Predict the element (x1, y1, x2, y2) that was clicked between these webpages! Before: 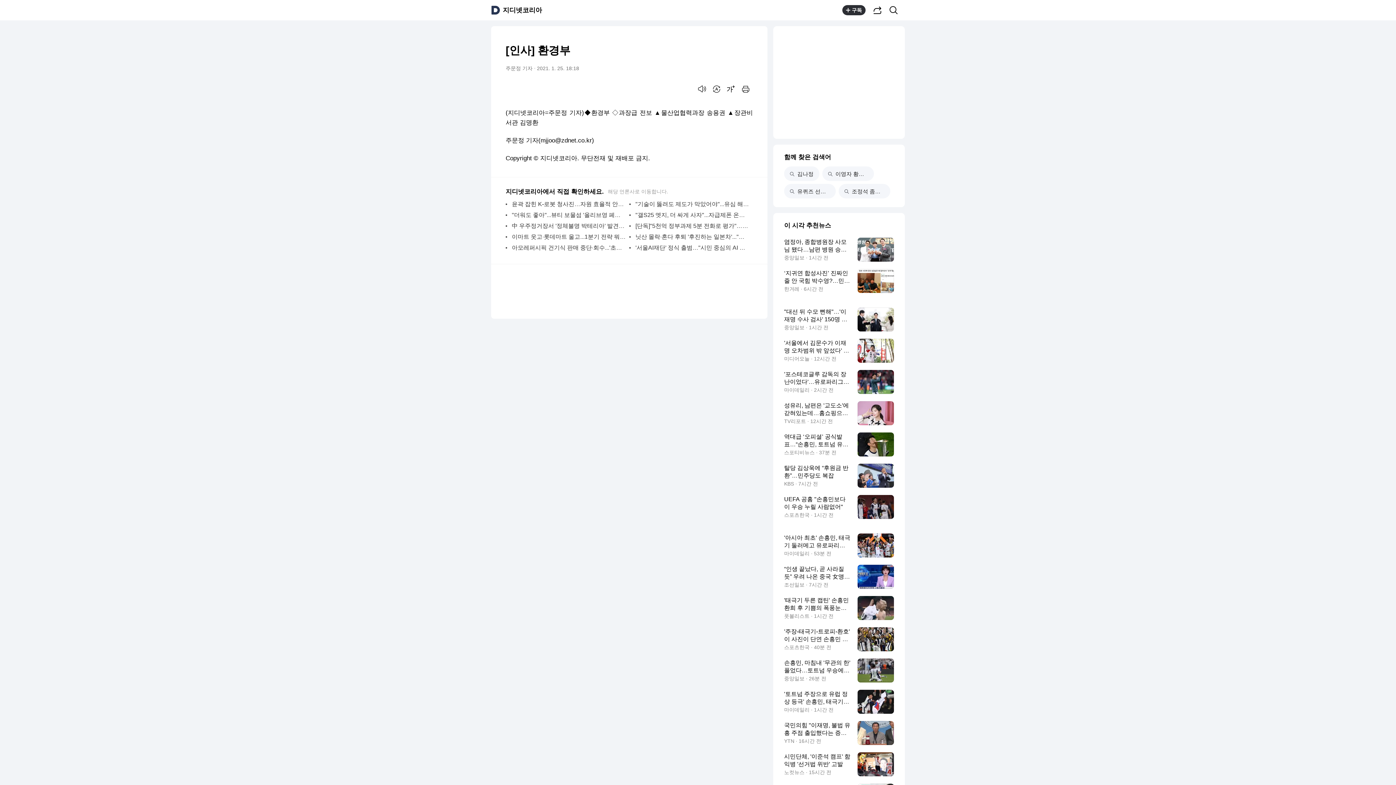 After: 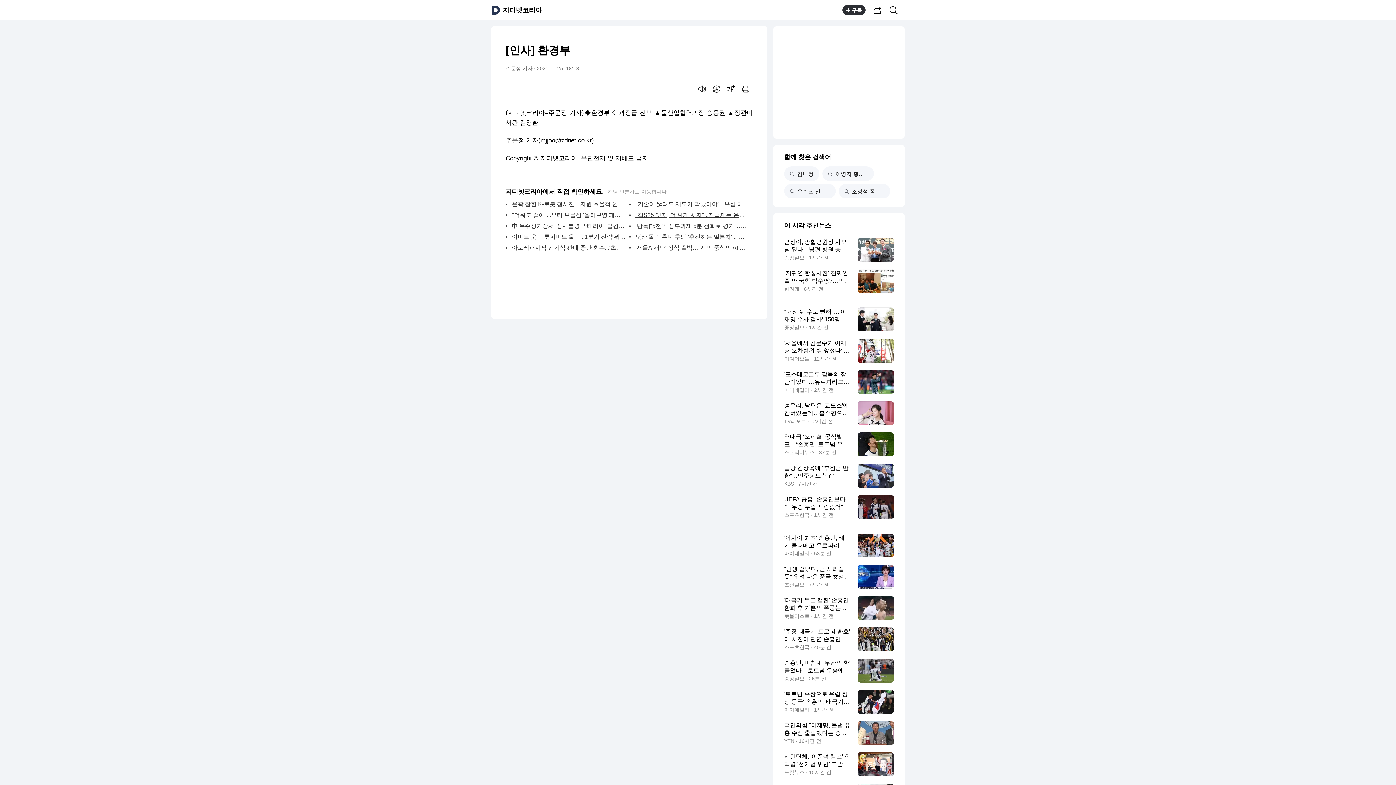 Action: bbox: (635, 209, 749, 220) label: "갤S25 엣지, 더 싸게 사자"...자급제폰 온라인몰서 인기